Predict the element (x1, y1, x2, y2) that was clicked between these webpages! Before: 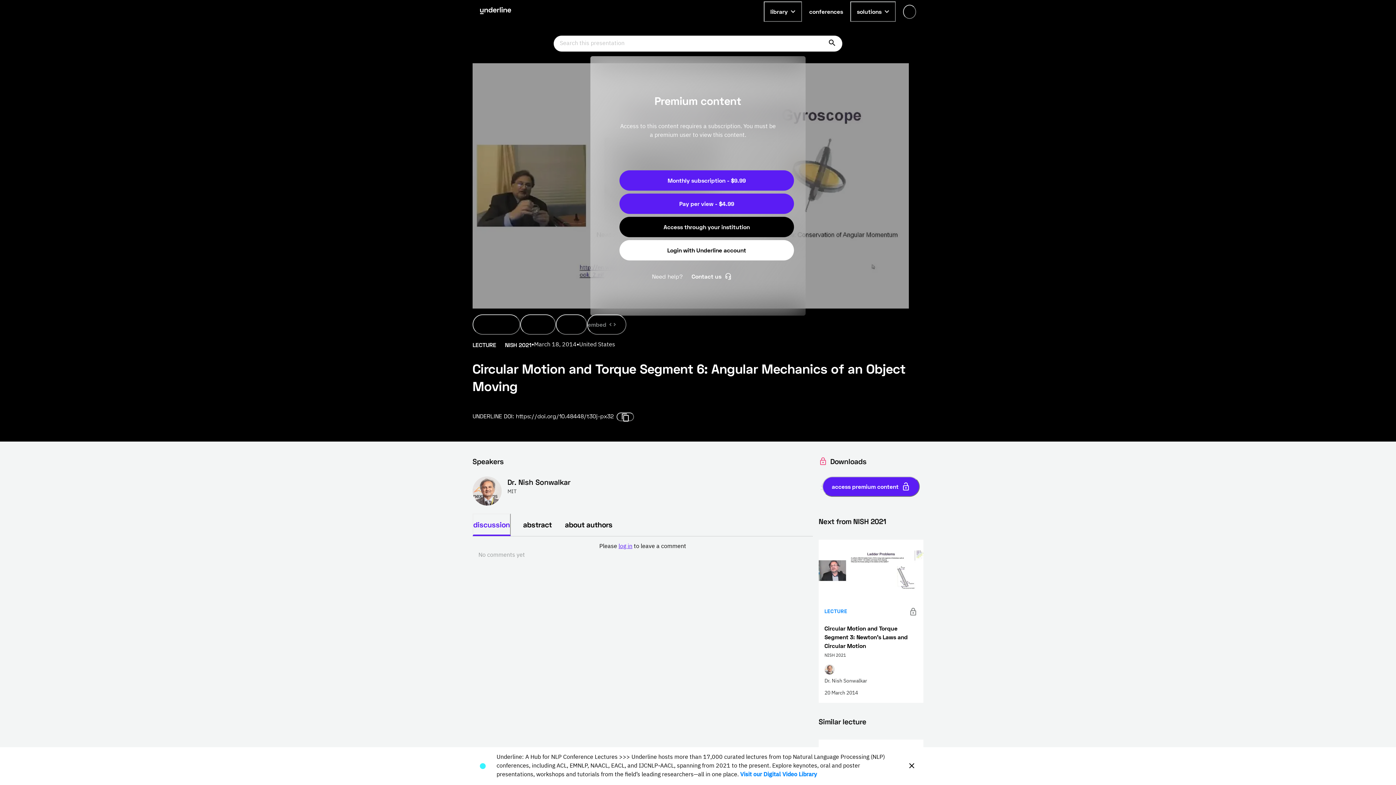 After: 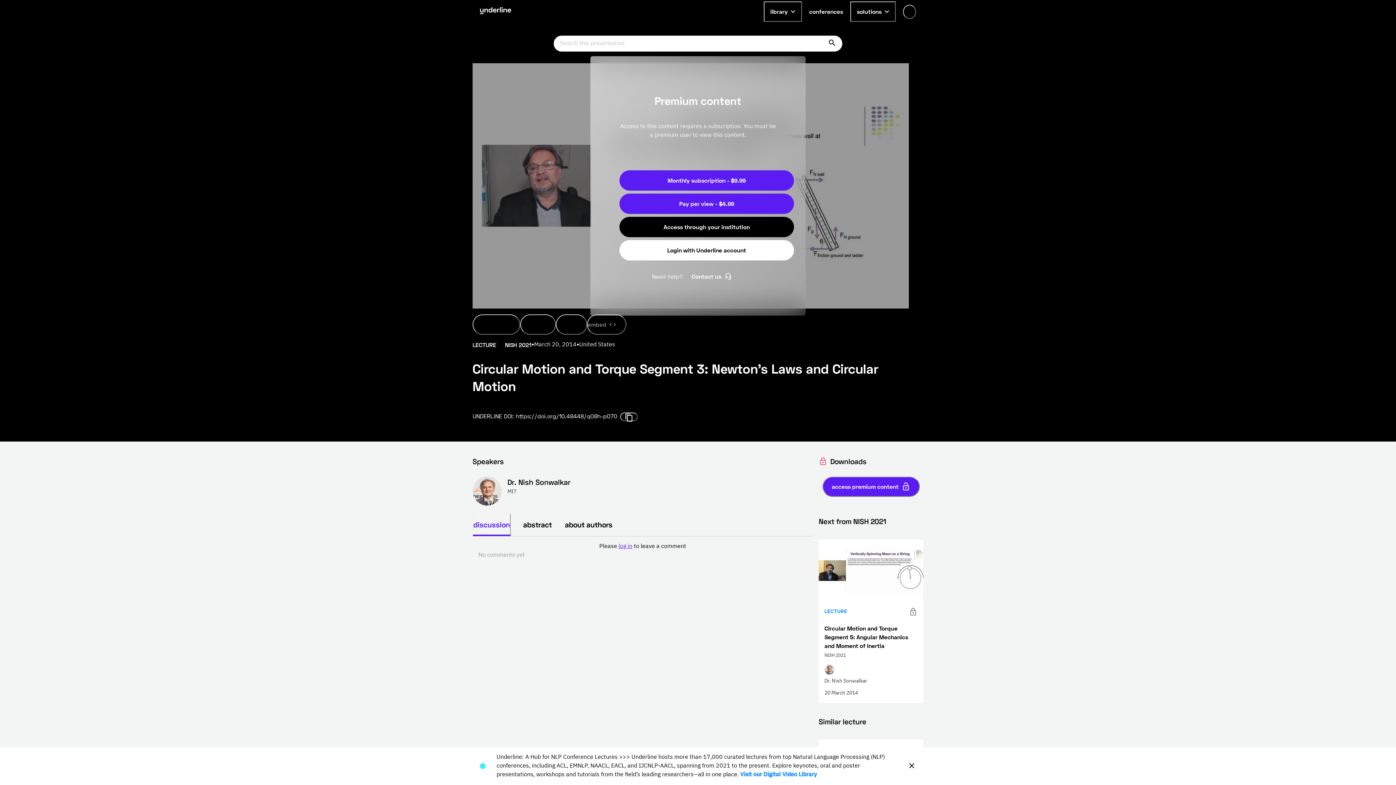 Action: bbox: (818, 539, 923, 703) label: LECTURE
Circular Motion and Torque Segment 3: Newton's Laws and Circular Motion

NISH 2021

Dr. Nish Sonwalkar

20 March 2014